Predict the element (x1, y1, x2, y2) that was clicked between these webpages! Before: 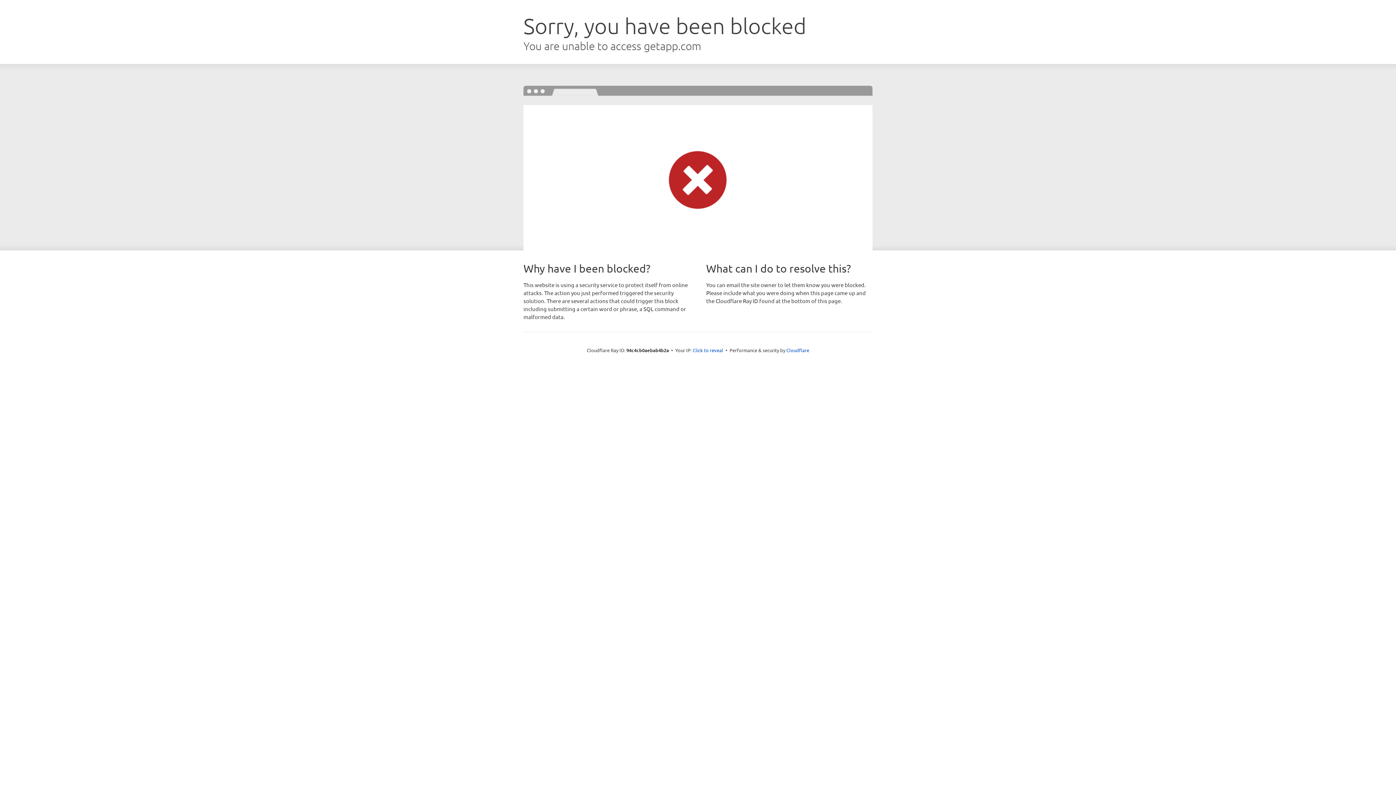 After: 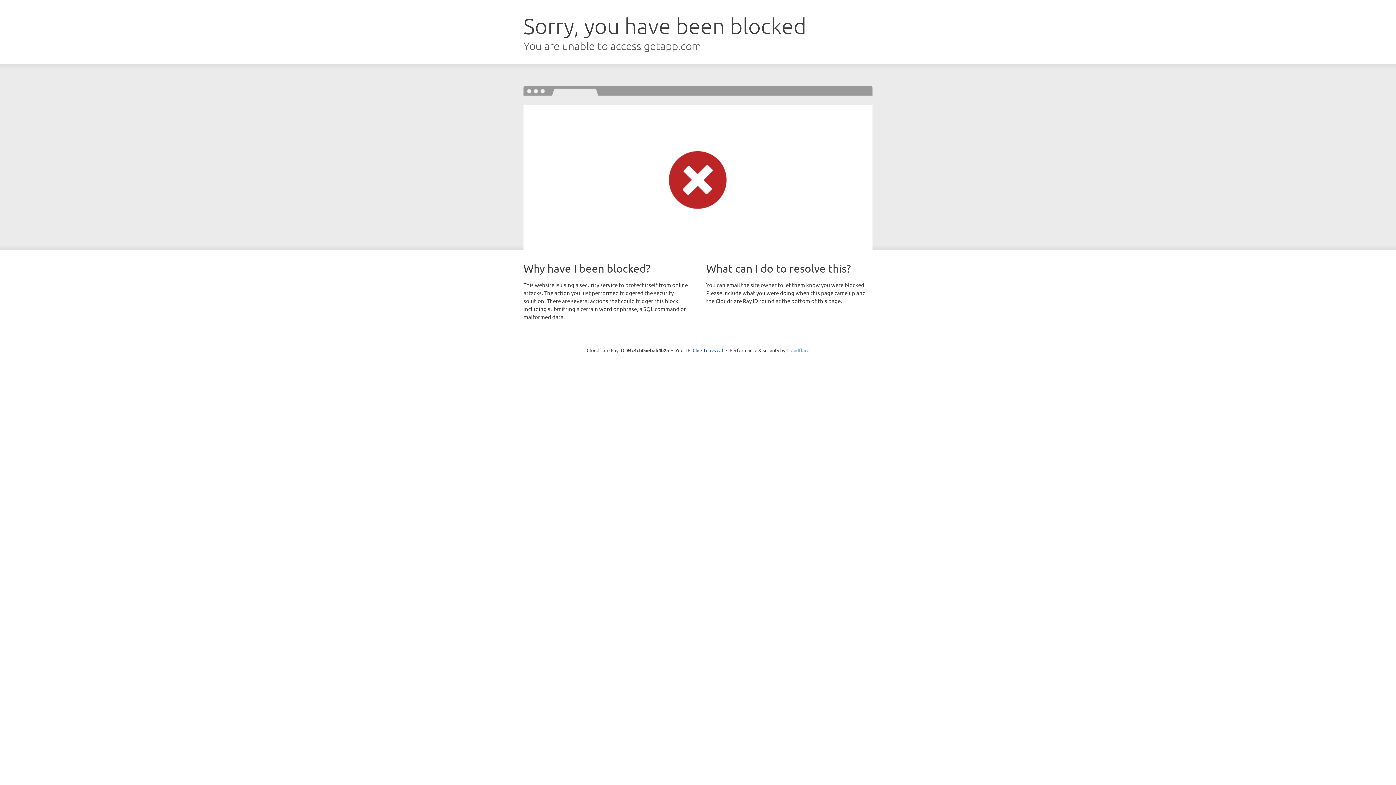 Action: bbox: (786, 347, 809, 353) label: Cloudflare